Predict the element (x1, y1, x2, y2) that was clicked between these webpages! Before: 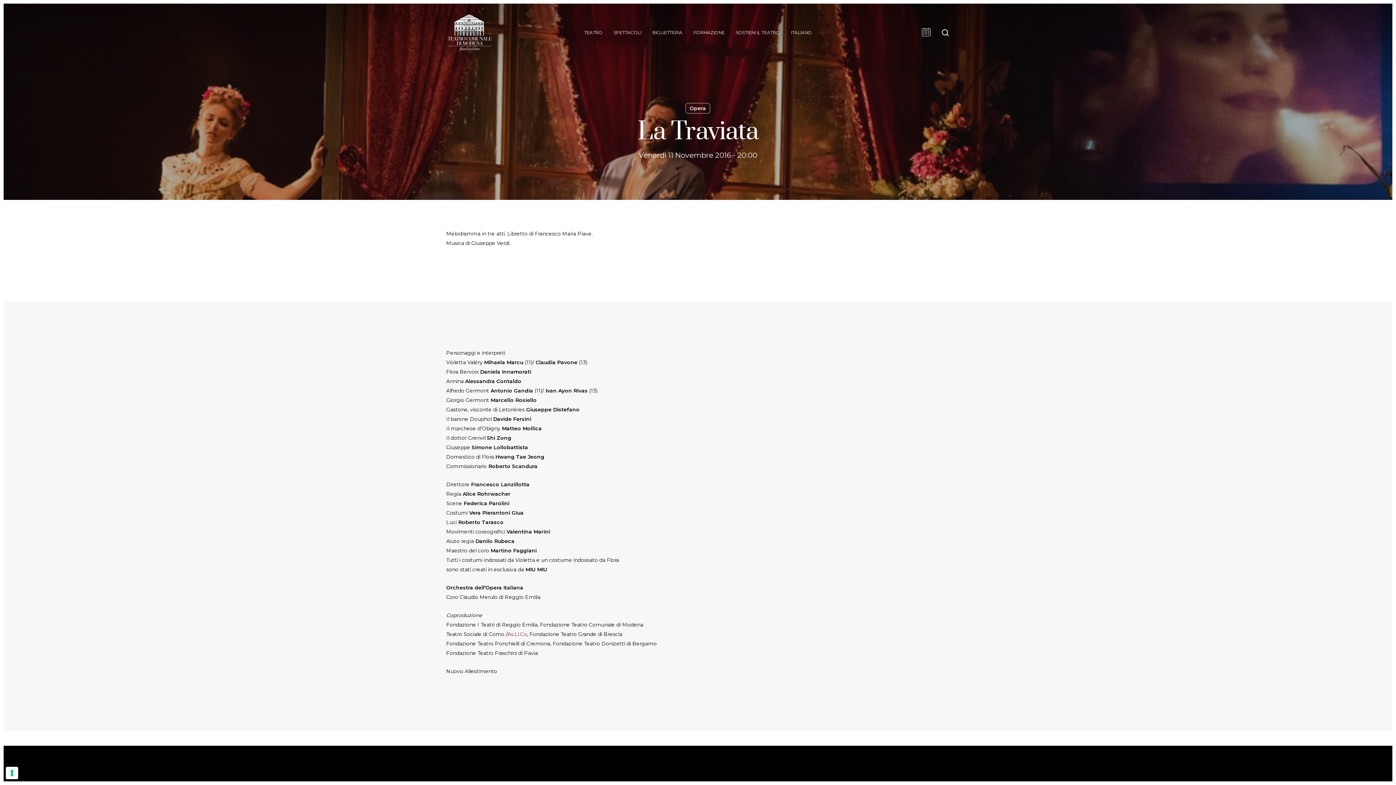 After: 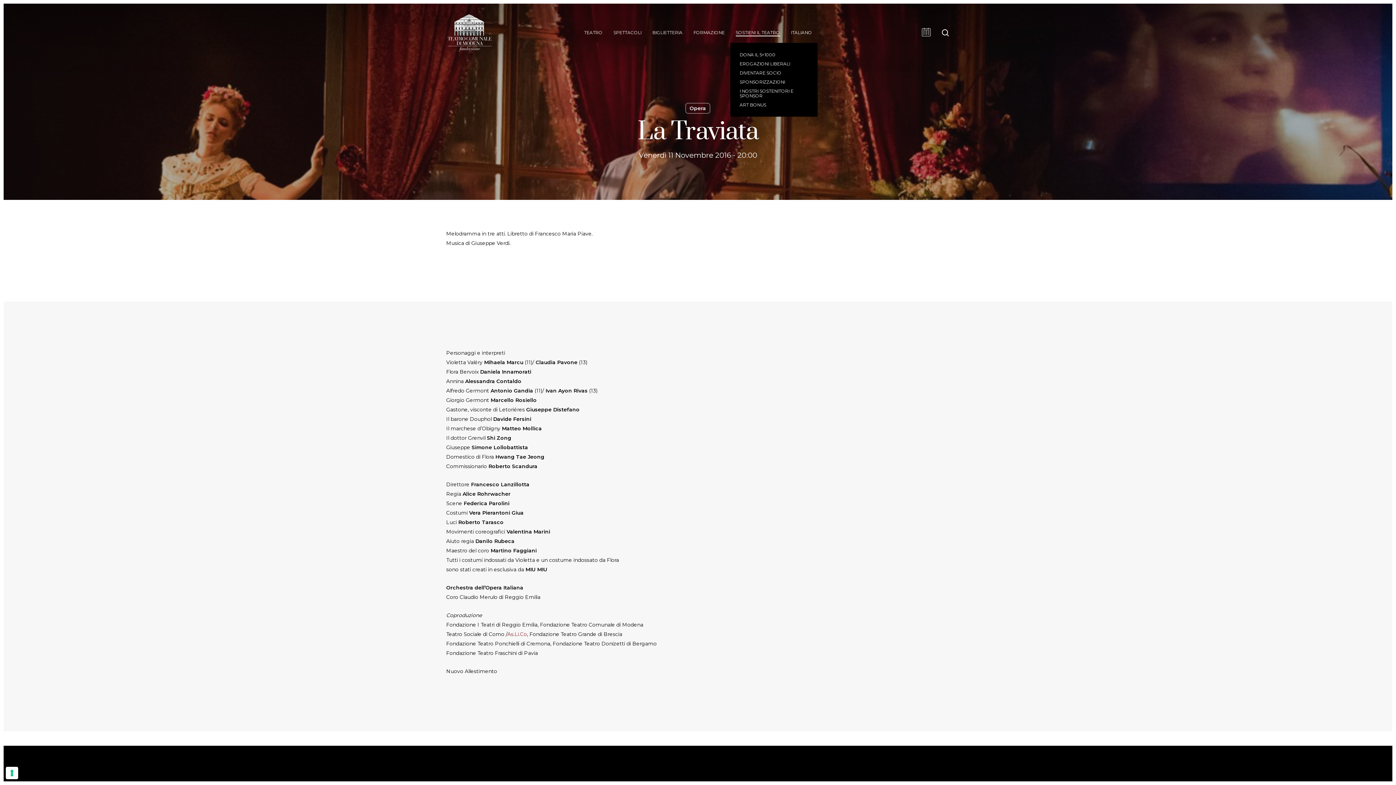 Action: bbox: (735, 29, 780, 35) label: SOSTIENI IL TEATRO